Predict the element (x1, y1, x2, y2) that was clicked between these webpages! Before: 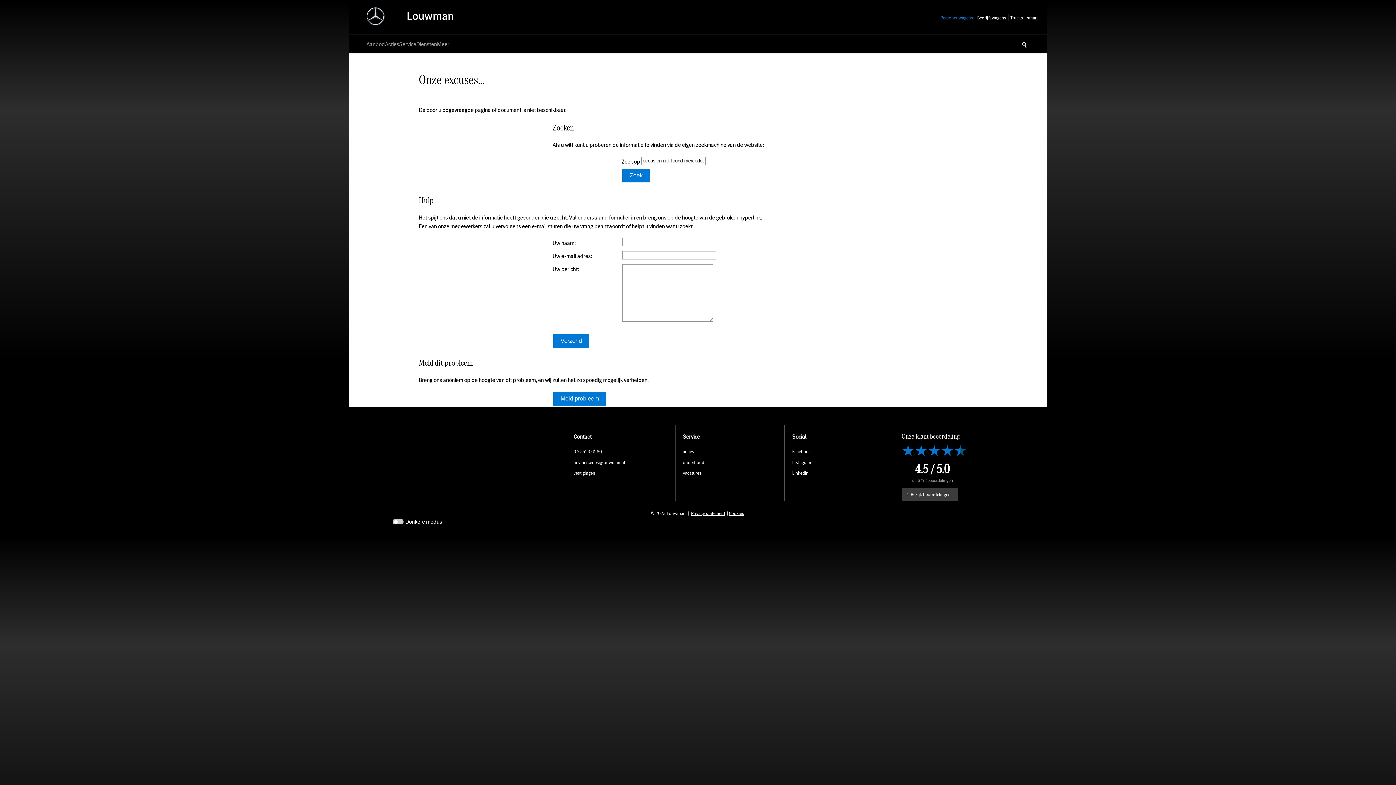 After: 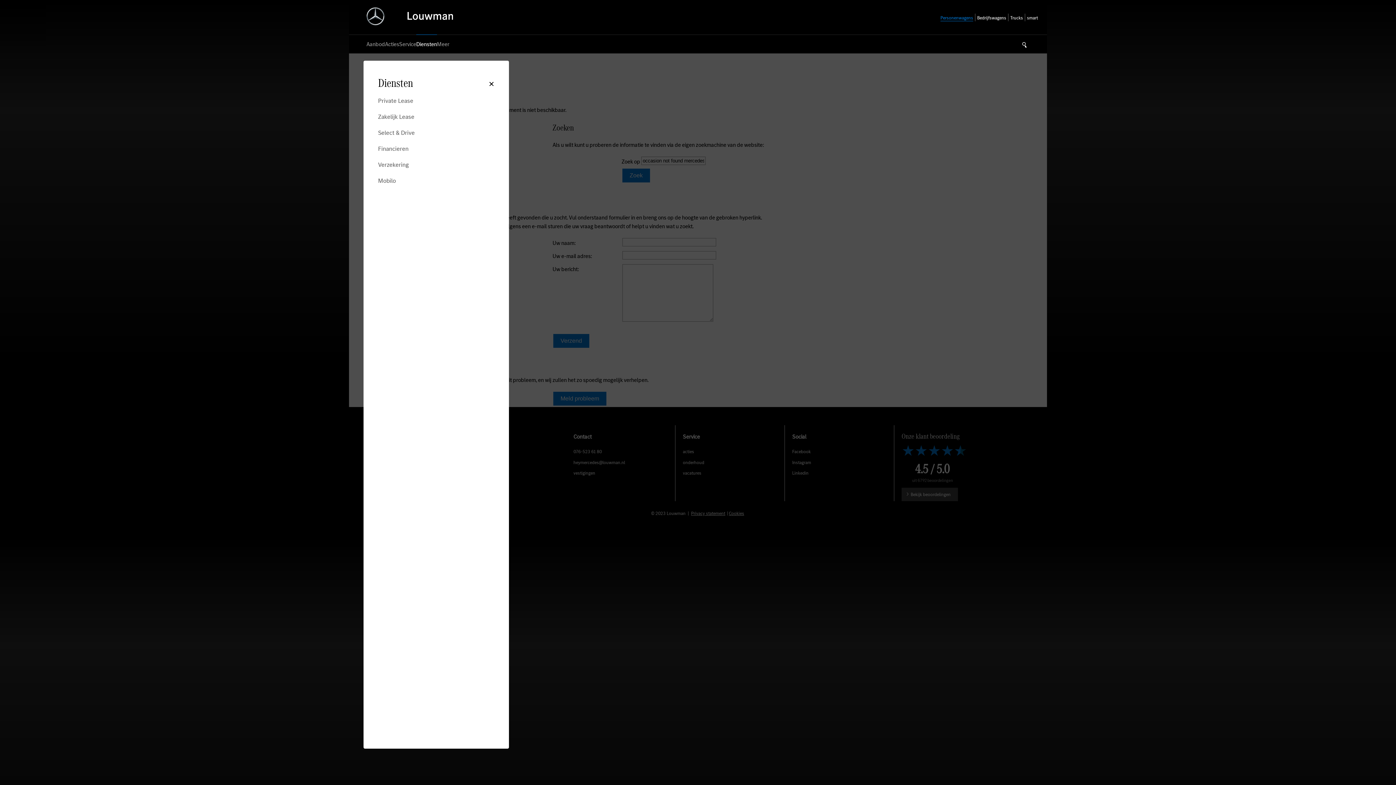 Action: bbox: (416, 40, 437, 48) label: Diensten